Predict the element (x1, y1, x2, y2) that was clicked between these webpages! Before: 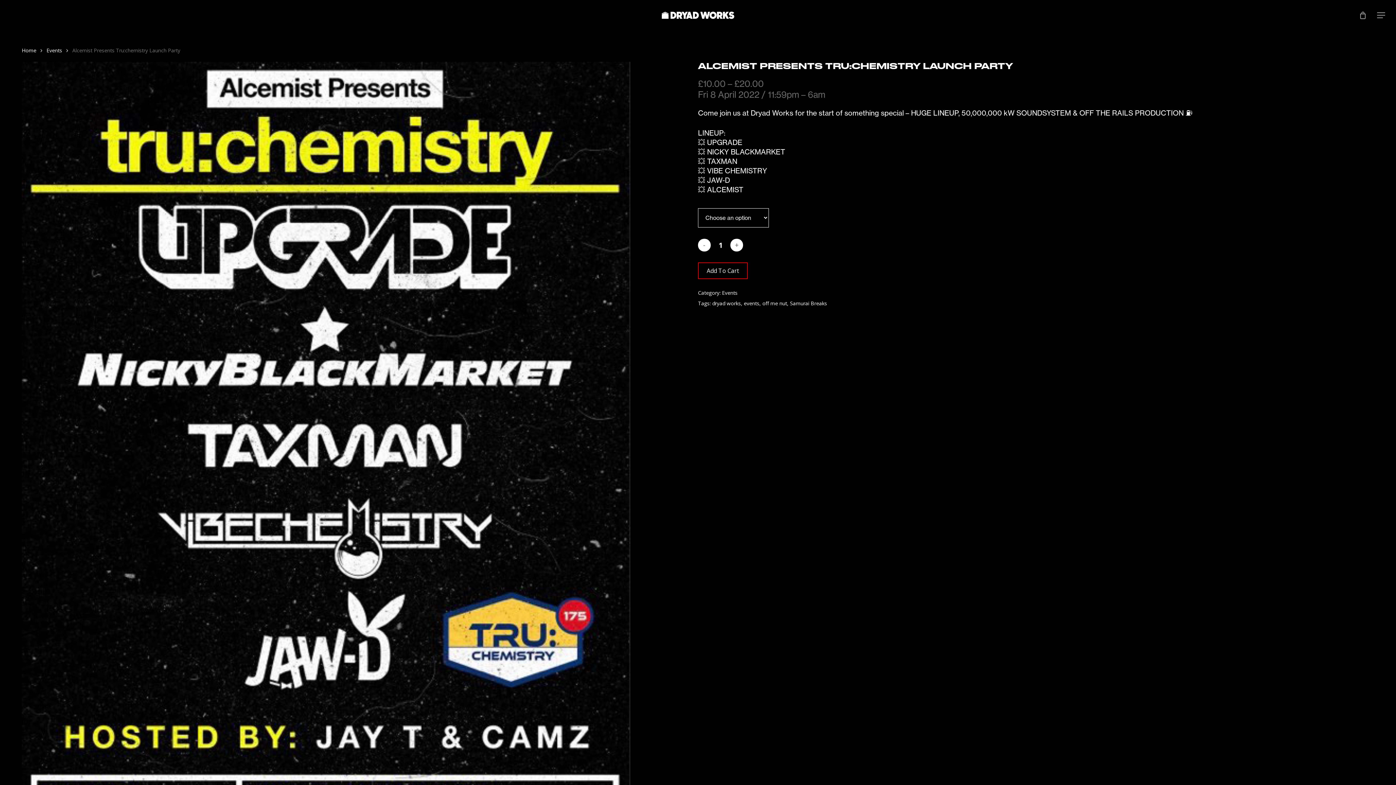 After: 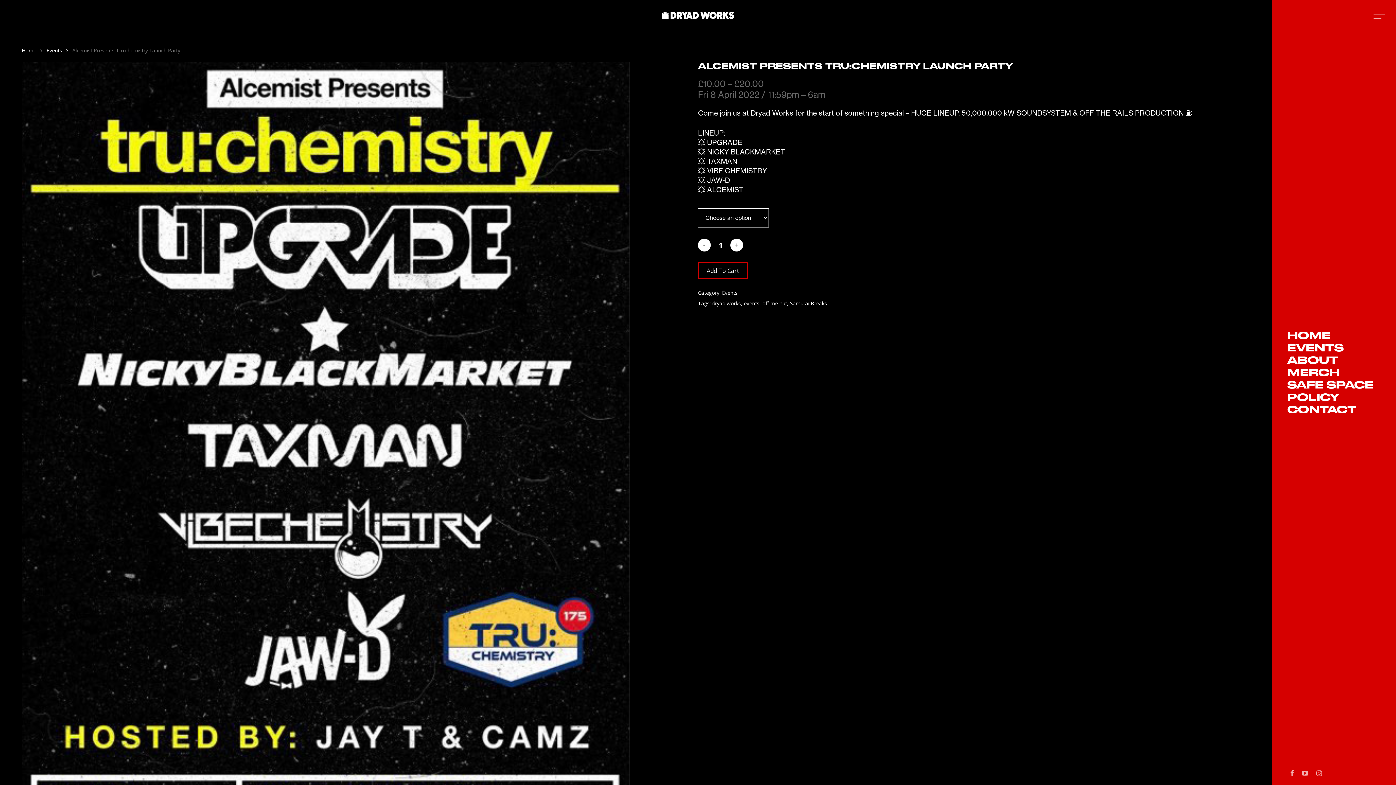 Action: label: Navigation Menu bbox: (1377, 11, 1386, 19)